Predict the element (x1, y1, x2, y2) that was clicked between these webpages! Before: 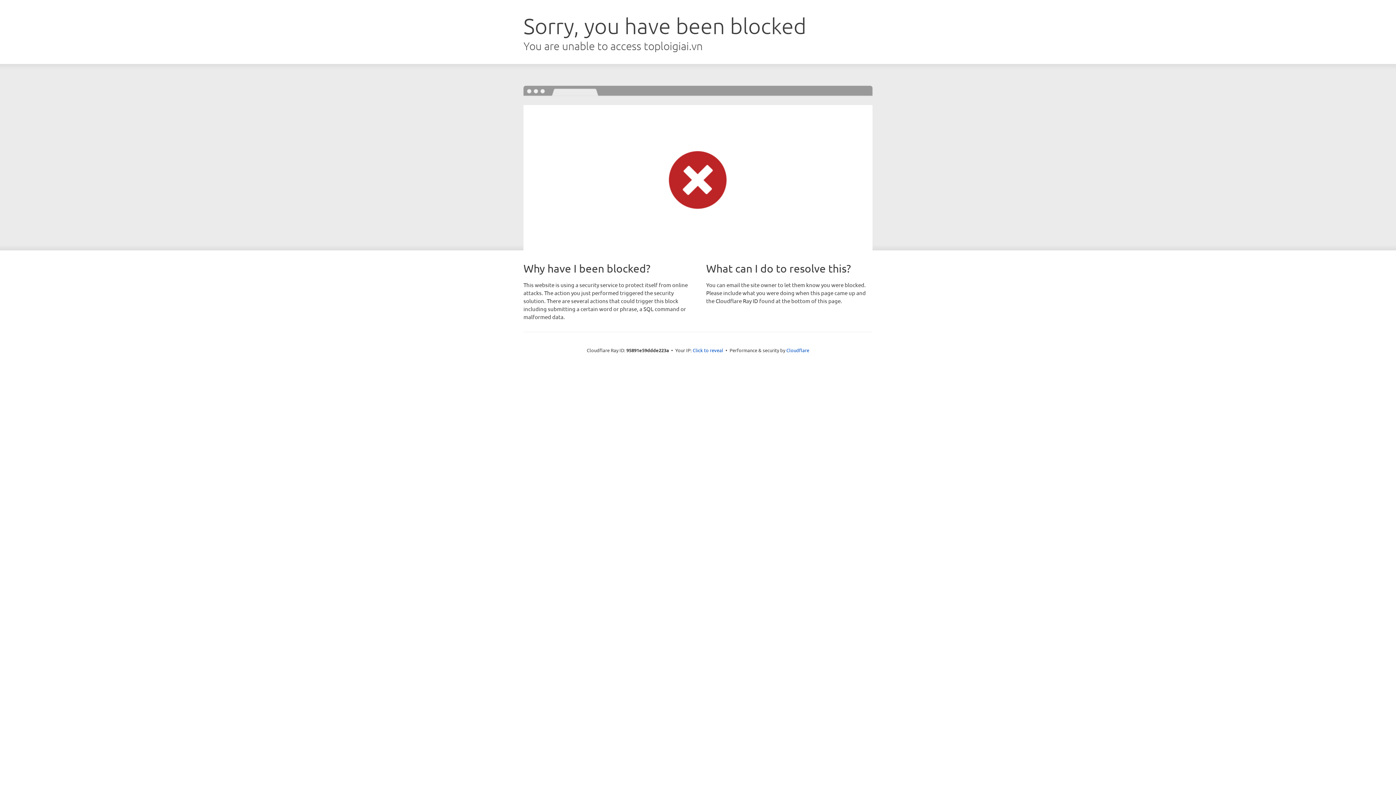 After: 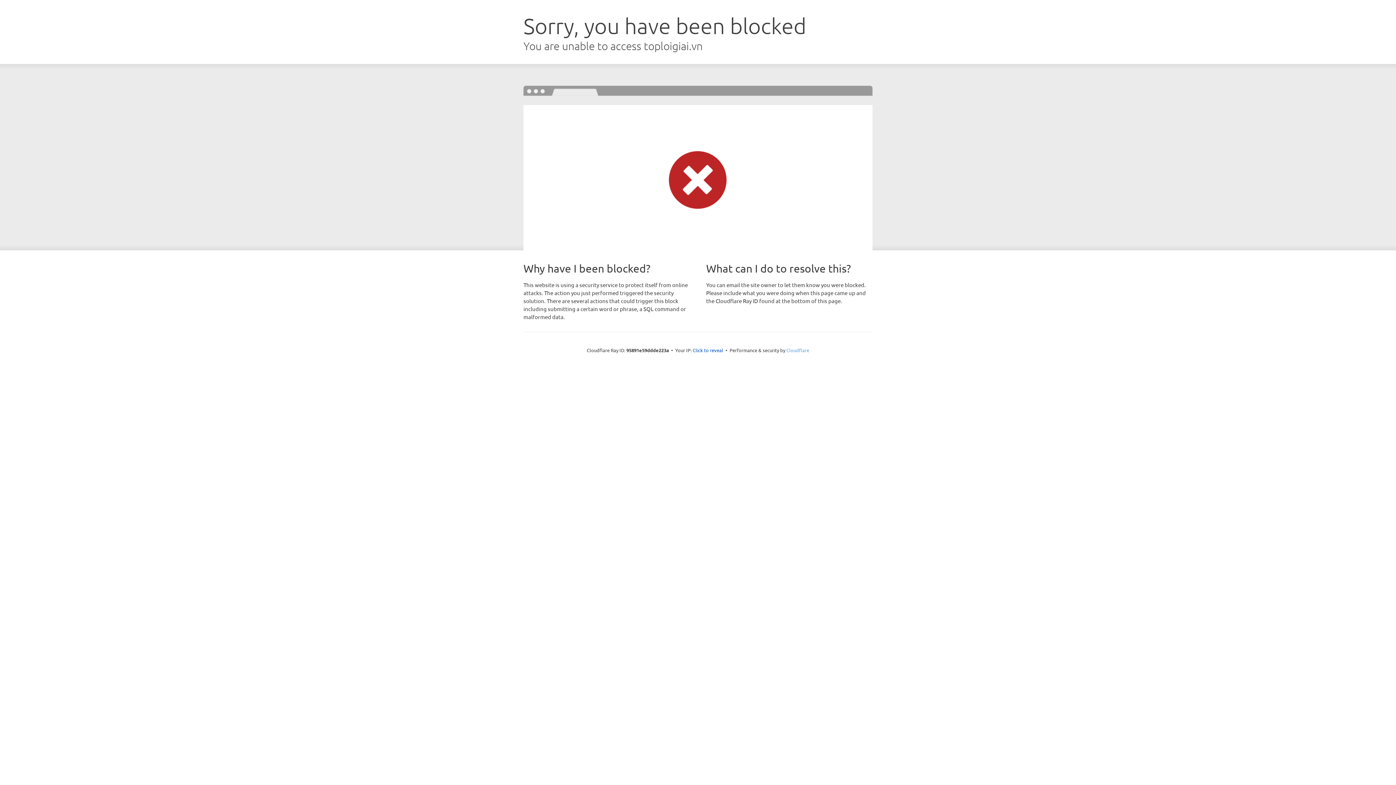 Action: label: Cloudflare bbox: (786, 347, 809, 353)